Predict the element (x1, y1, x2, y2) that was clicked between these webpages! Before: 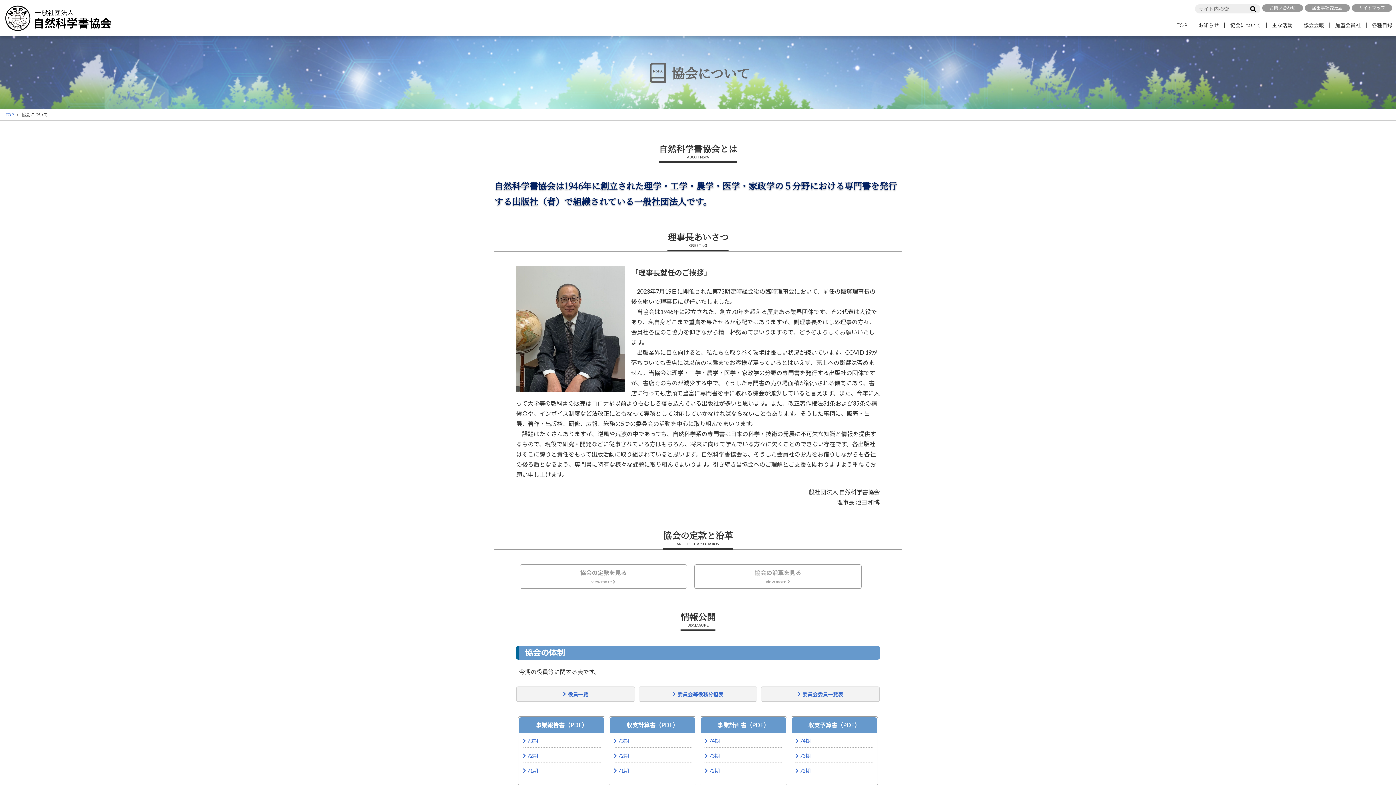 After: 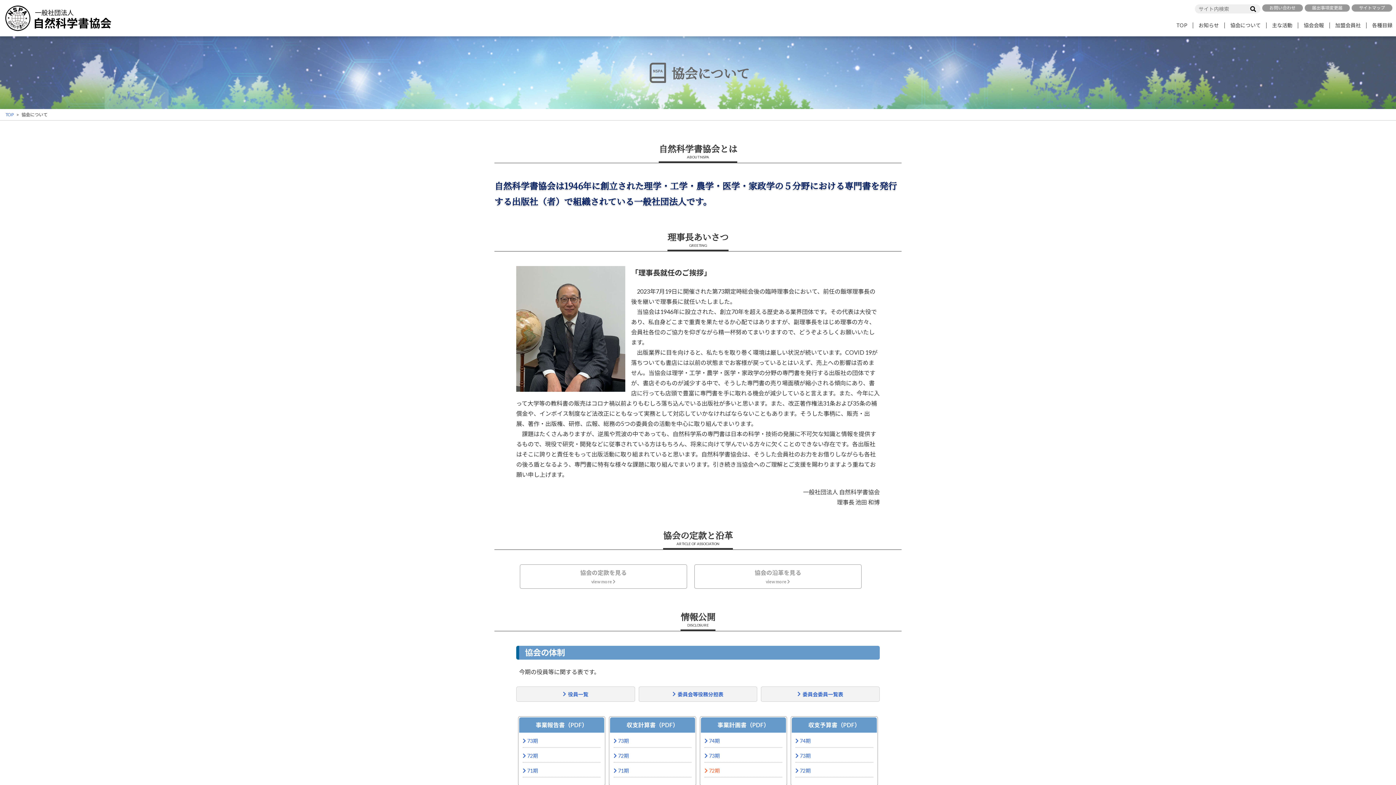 Action: label:  72期 bbox: (704, 768, 720, 774)